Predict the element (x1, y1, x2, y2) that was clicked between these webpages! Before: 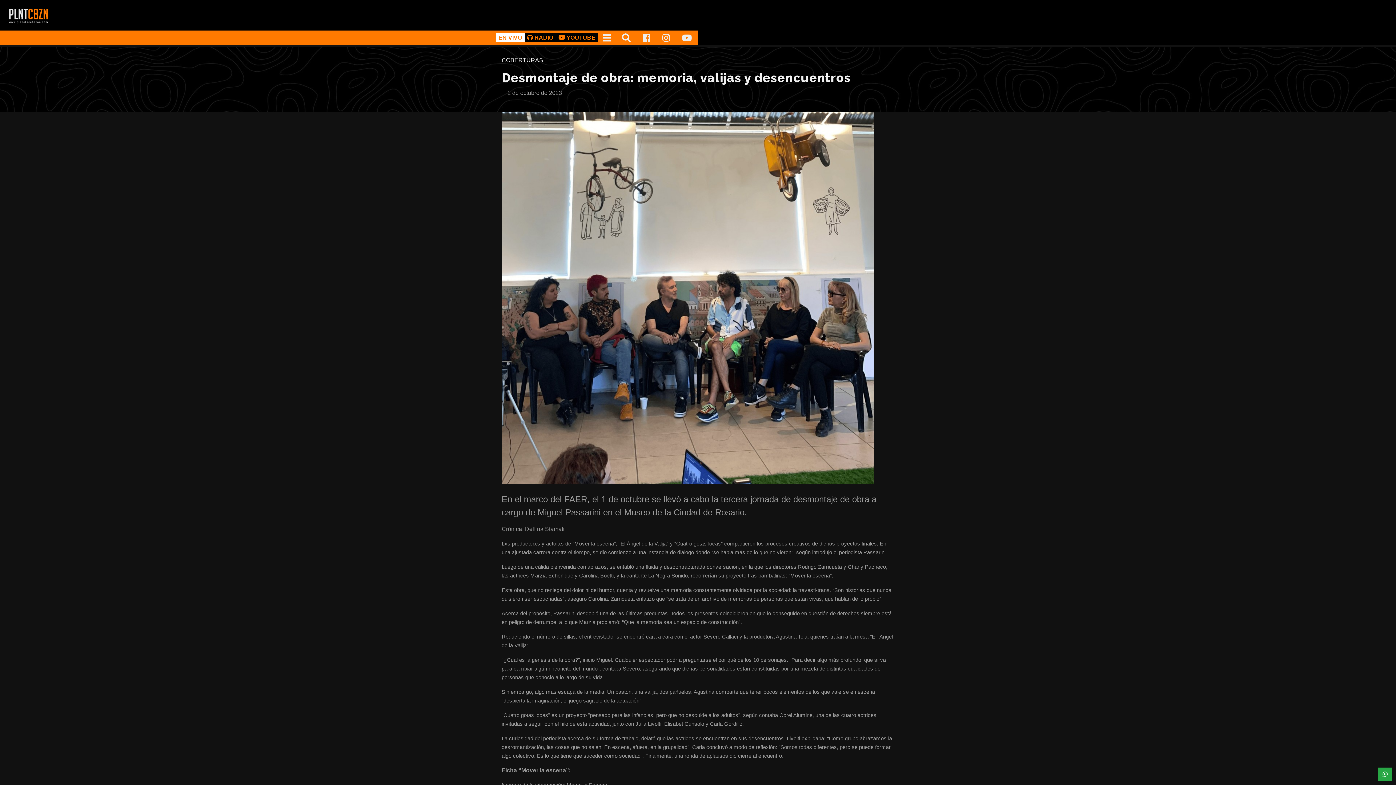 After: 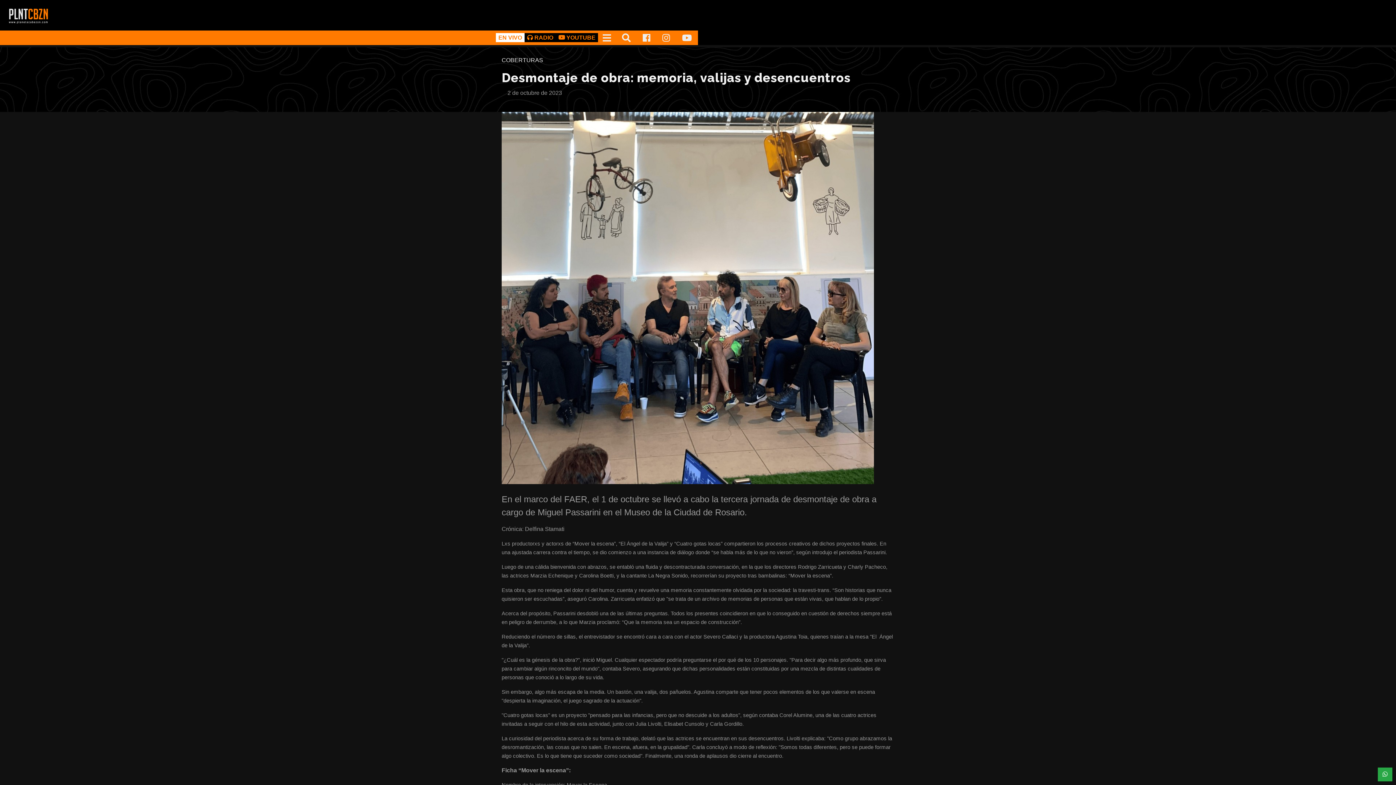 Action: label: EN VIVO bbox: (496, 32, 524, 42)